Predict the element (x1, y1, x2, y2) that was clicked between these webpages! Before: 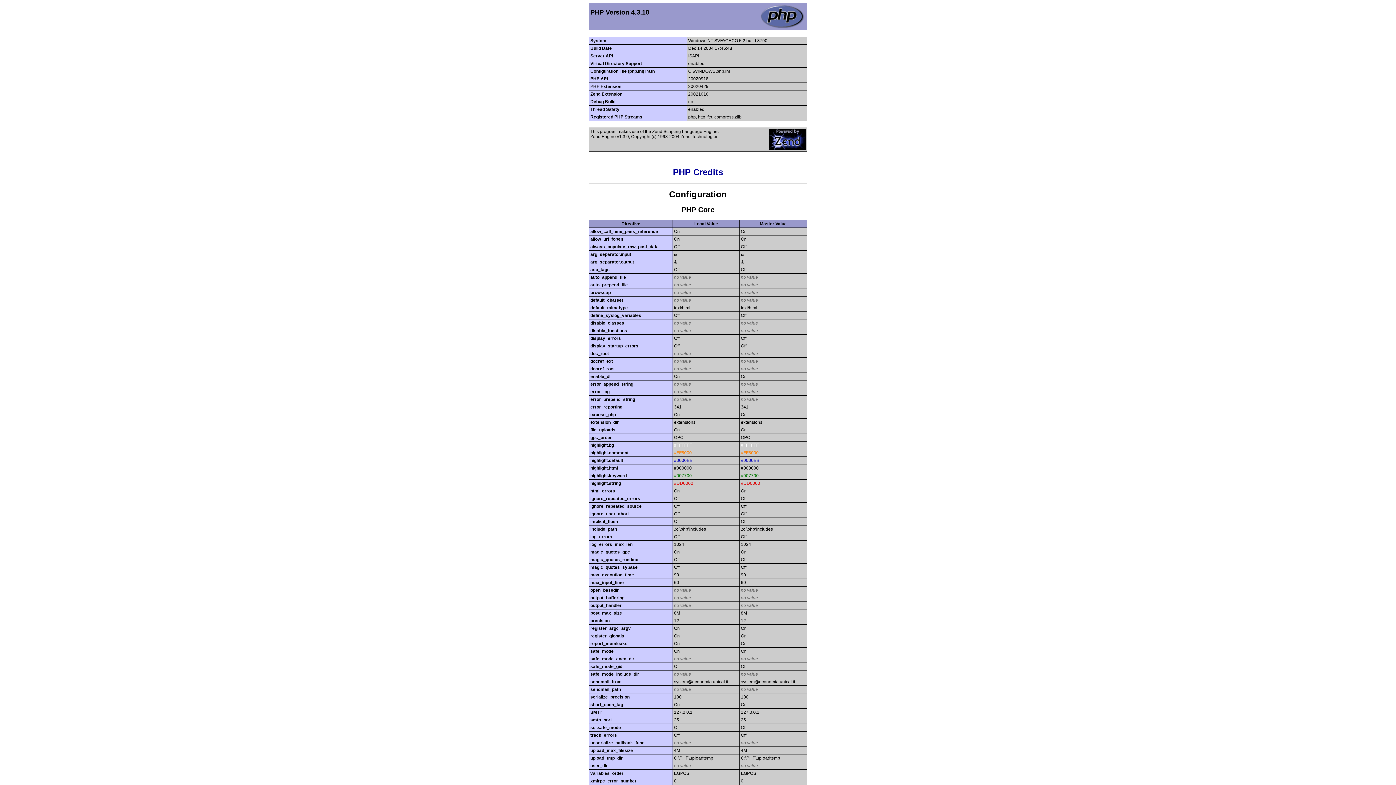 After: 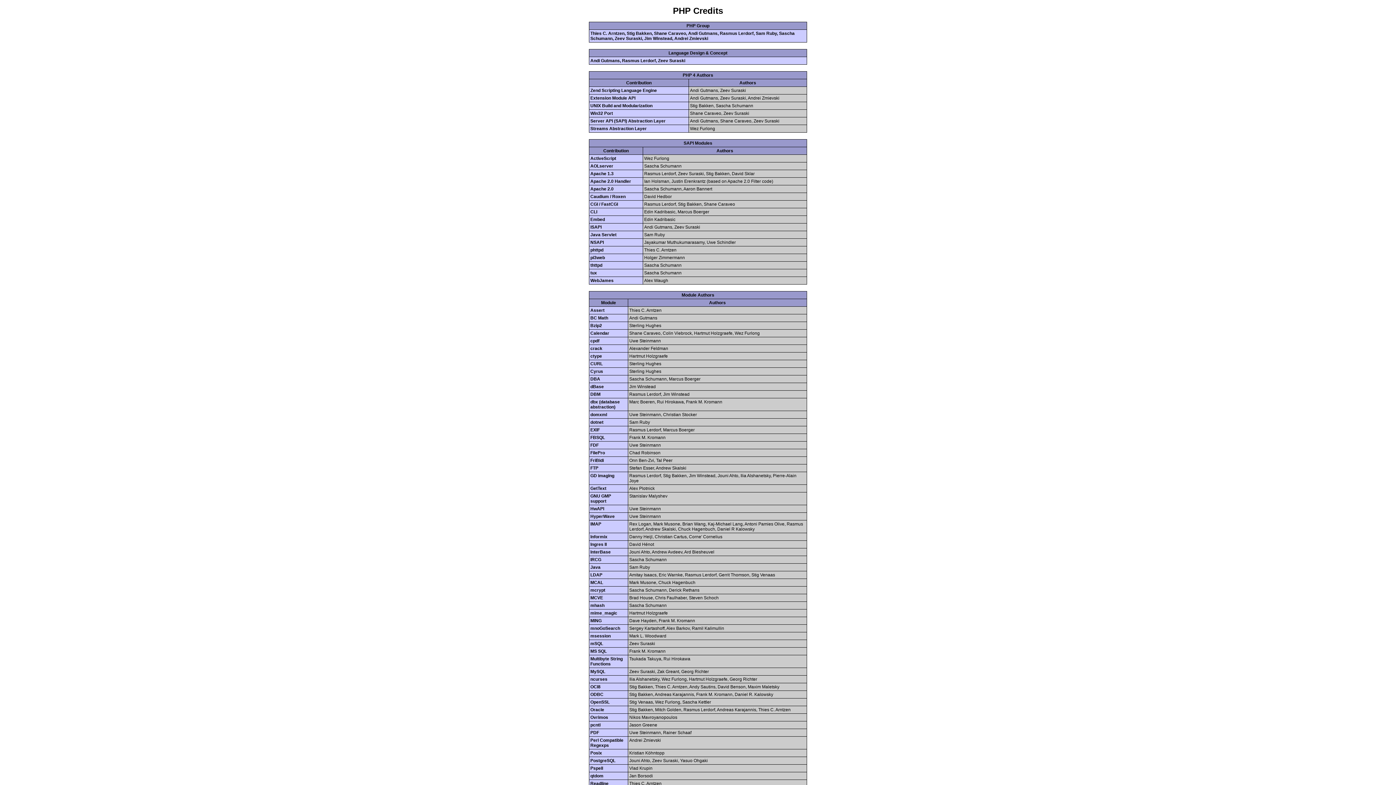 Action: bbox: (673, 167, 723, 177) label: PHP Credits